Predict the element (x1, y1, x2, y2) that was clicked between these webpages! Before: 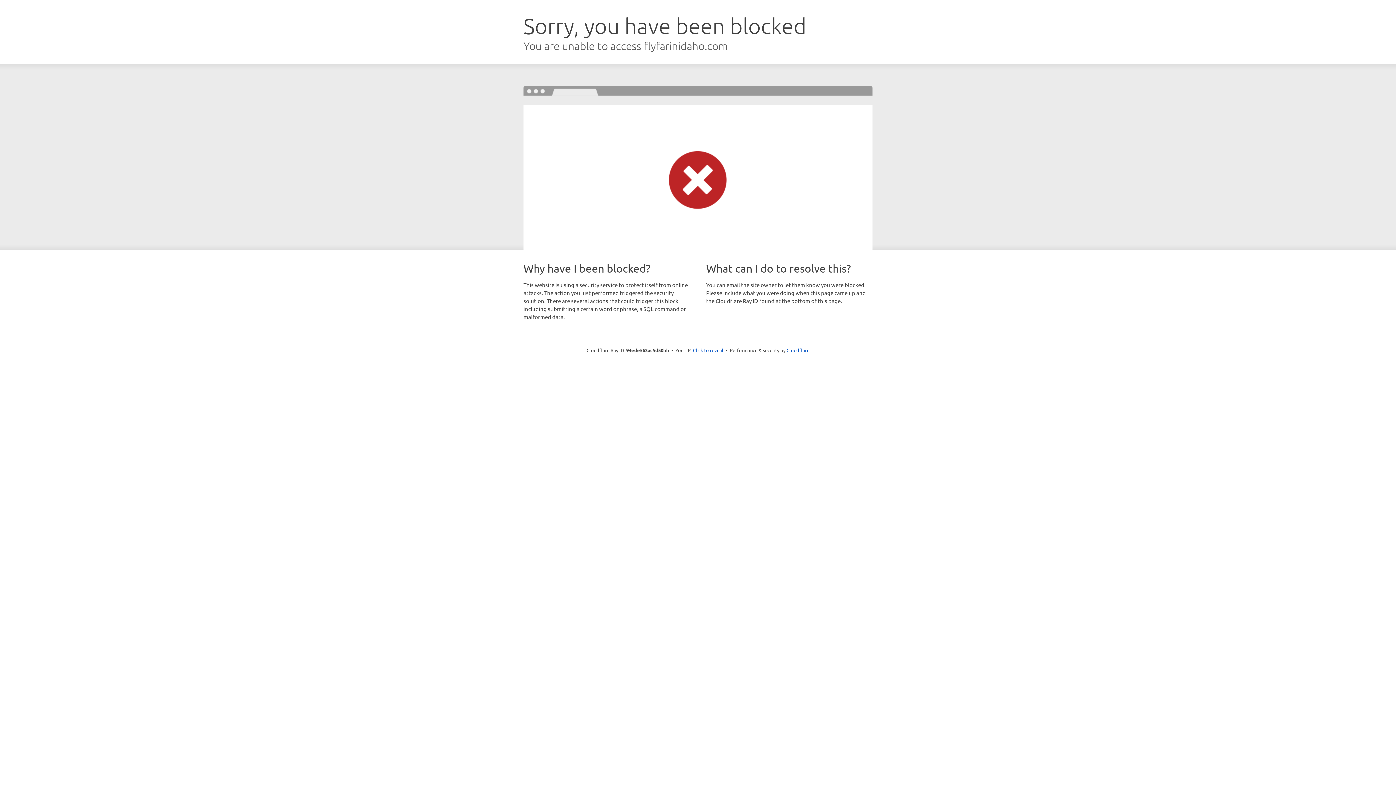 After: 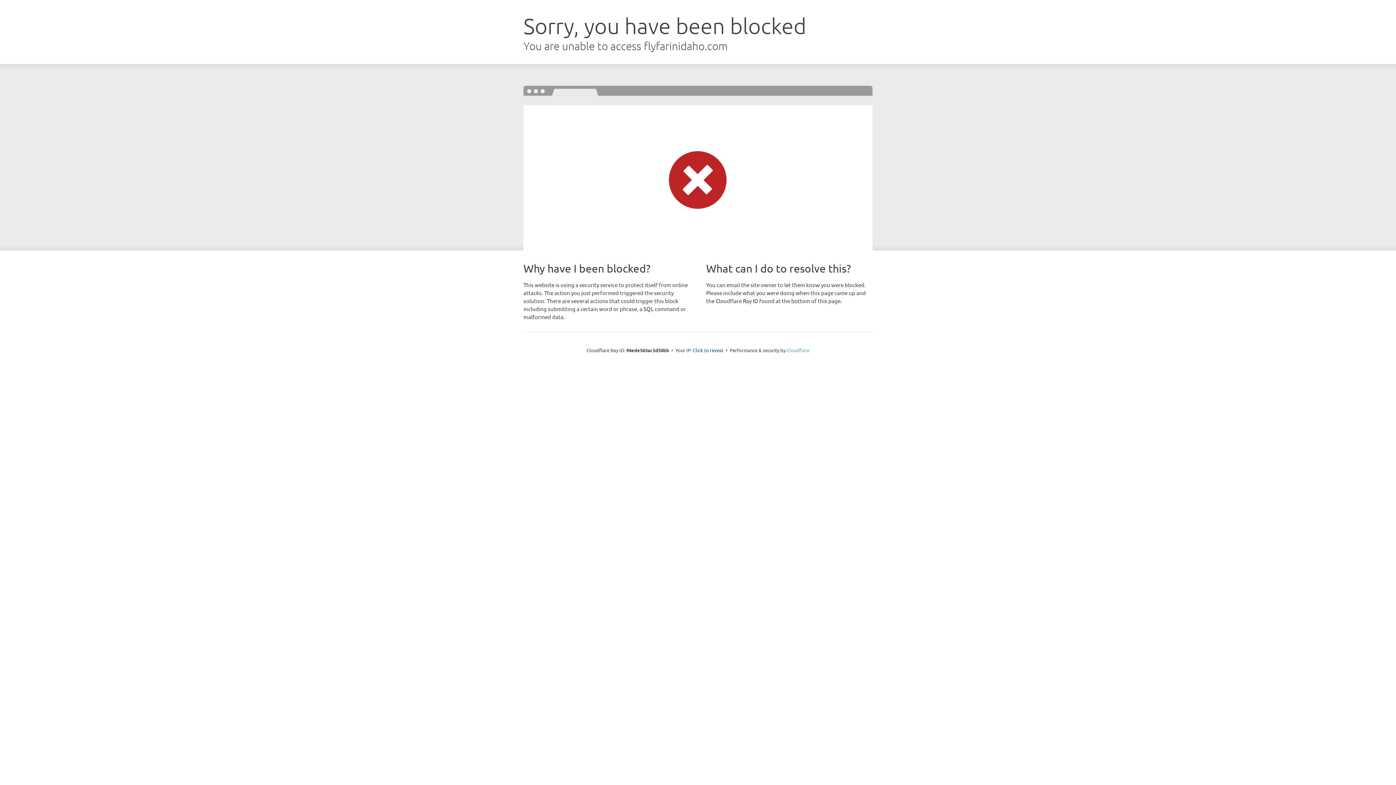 Action: bbox: (786, 347, 809, 353) label: Cloudflare